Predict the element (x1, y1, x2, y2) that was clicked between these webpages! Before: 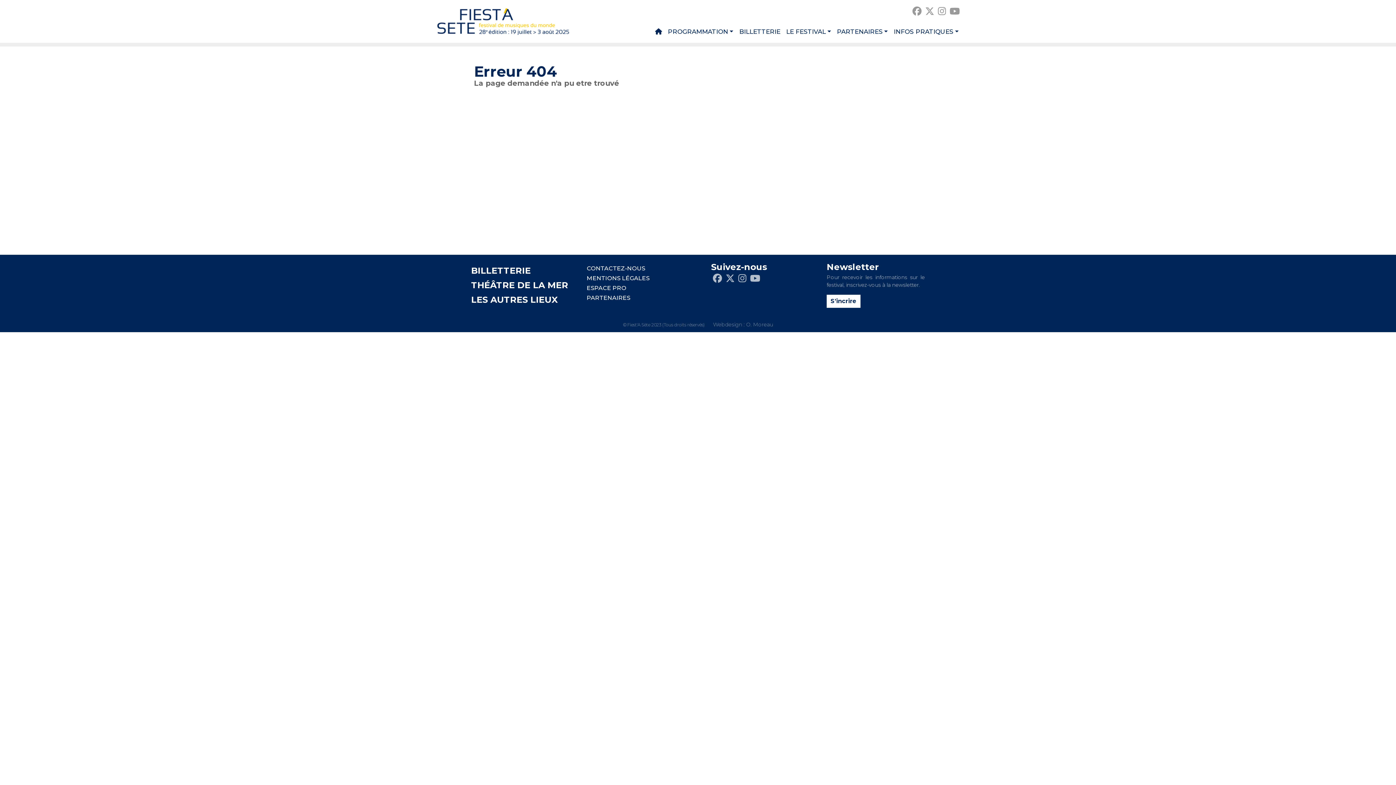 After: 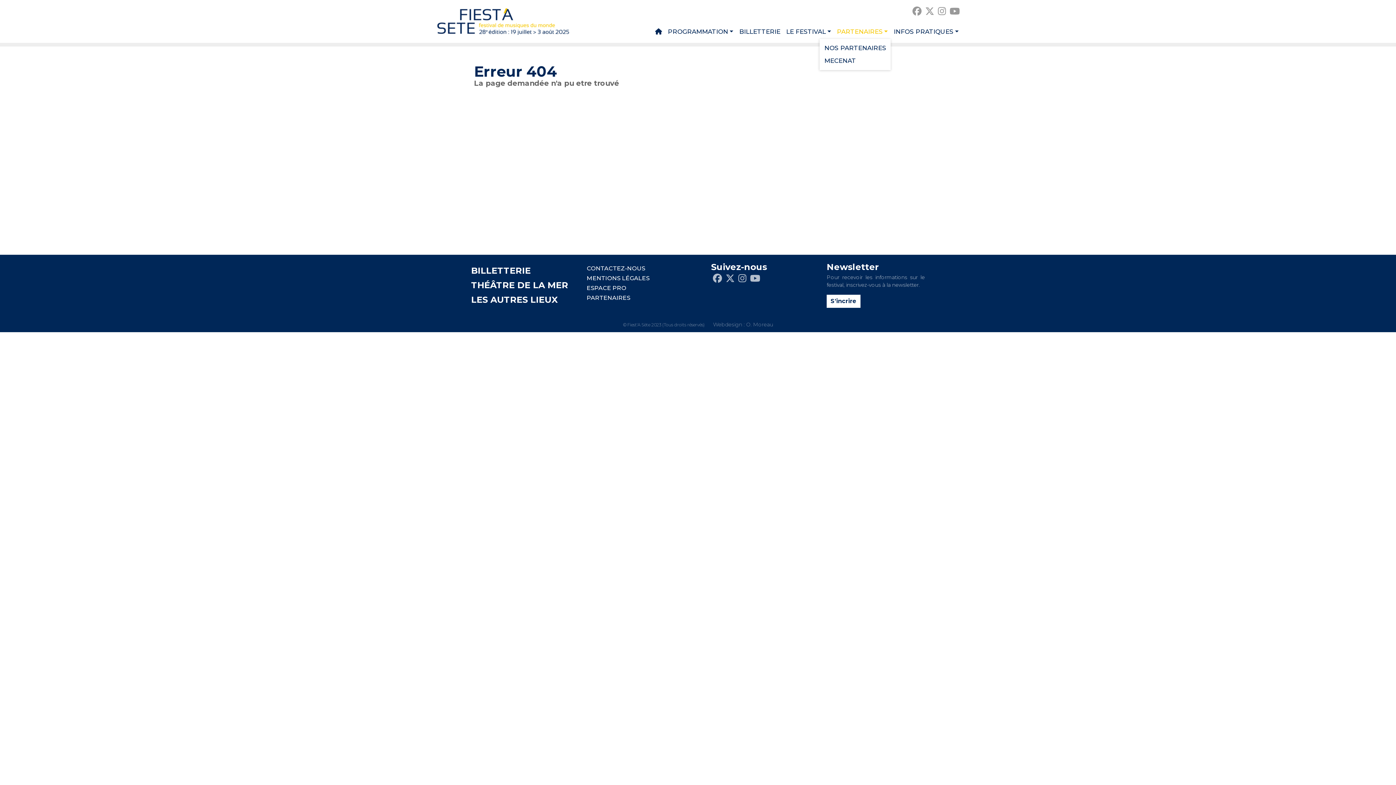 Action: bbox: (834, 25, 891, 38) label: PARTENAIRES